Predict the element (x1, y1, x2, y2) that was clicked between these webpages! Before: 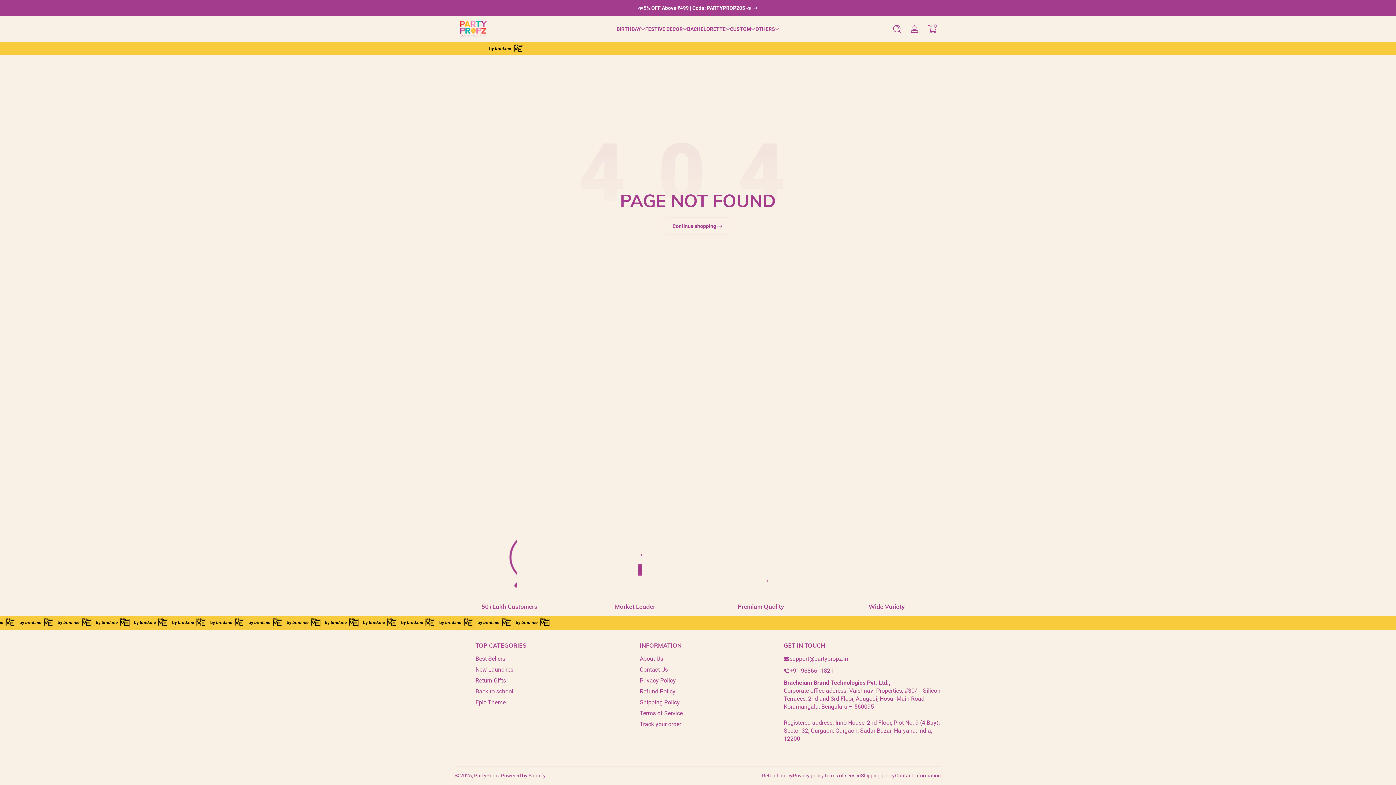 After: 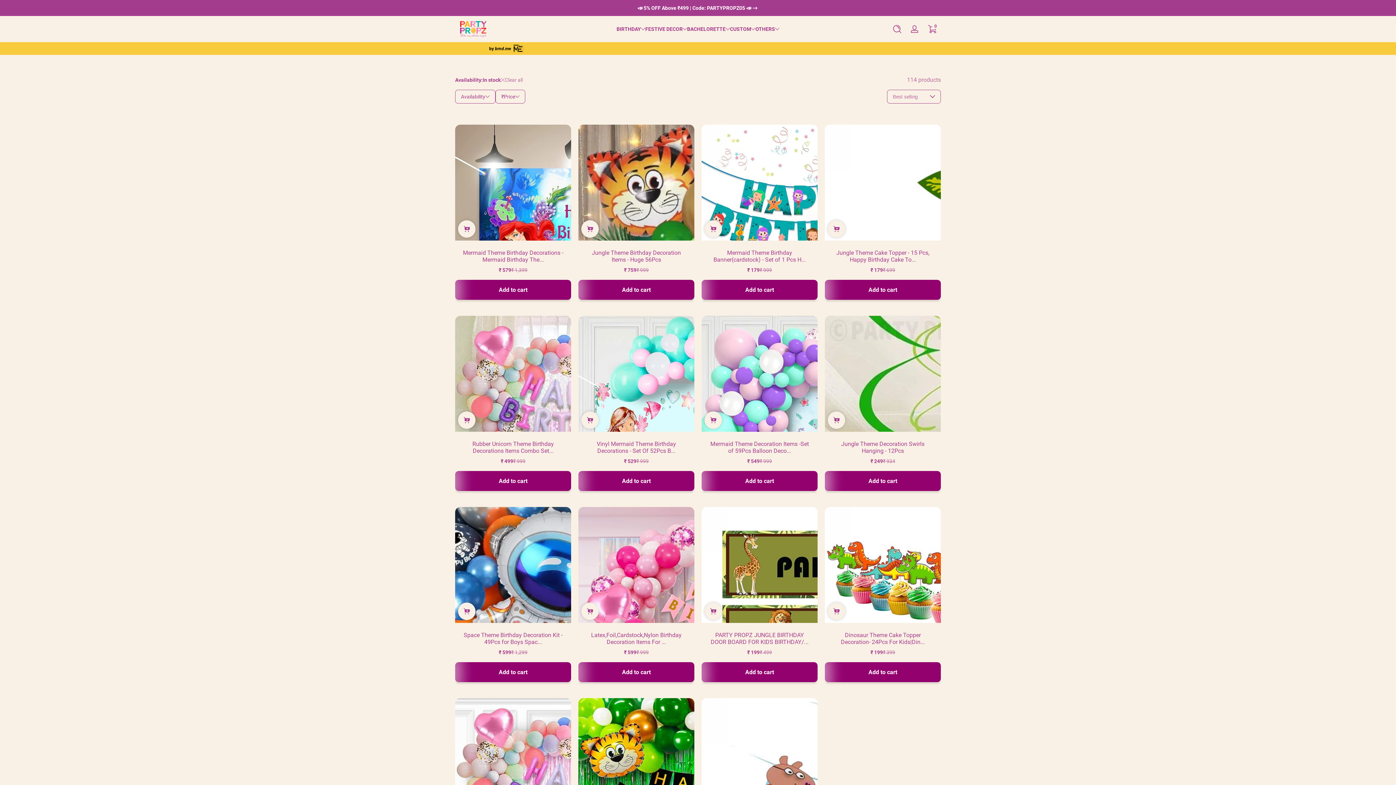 Action: label: Epic Theme bbox: (475, 698, 505, 706)